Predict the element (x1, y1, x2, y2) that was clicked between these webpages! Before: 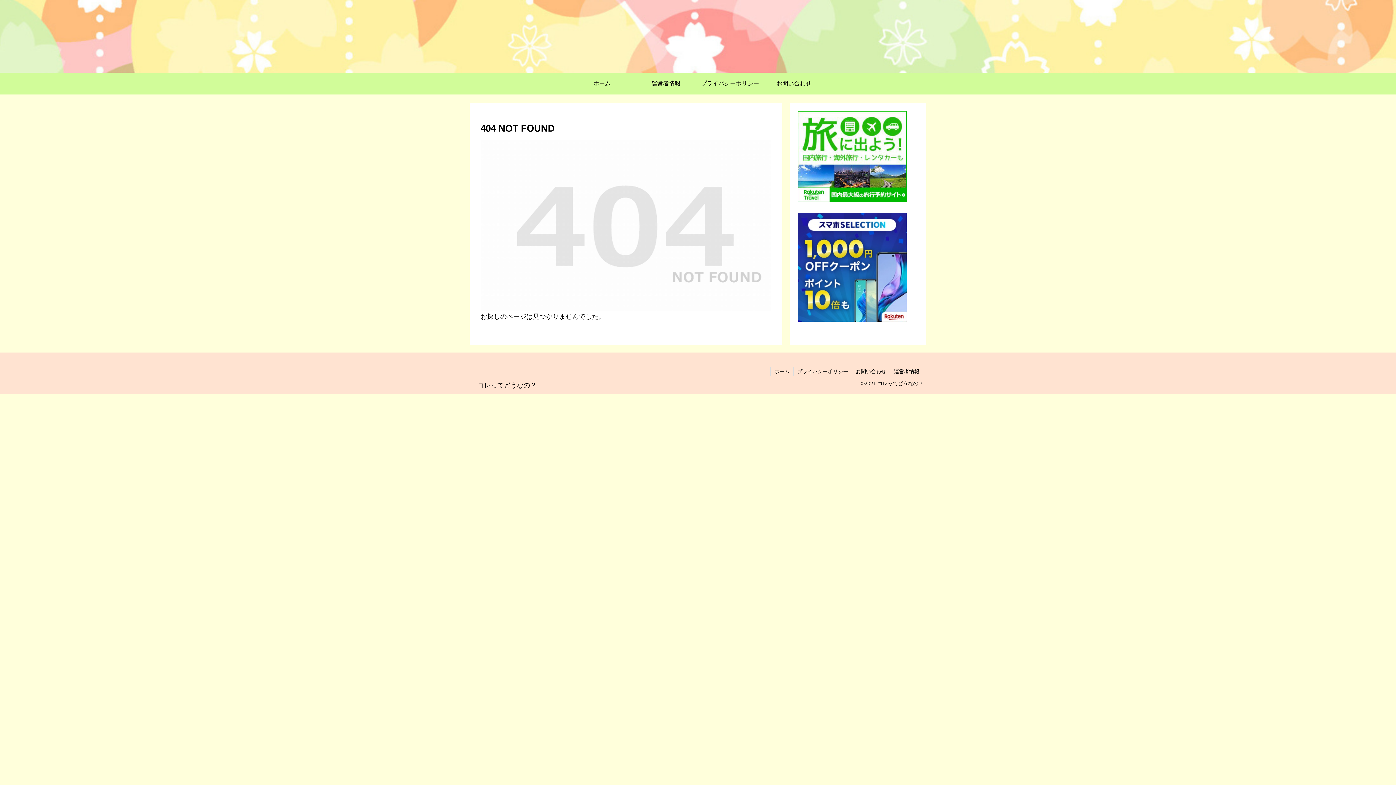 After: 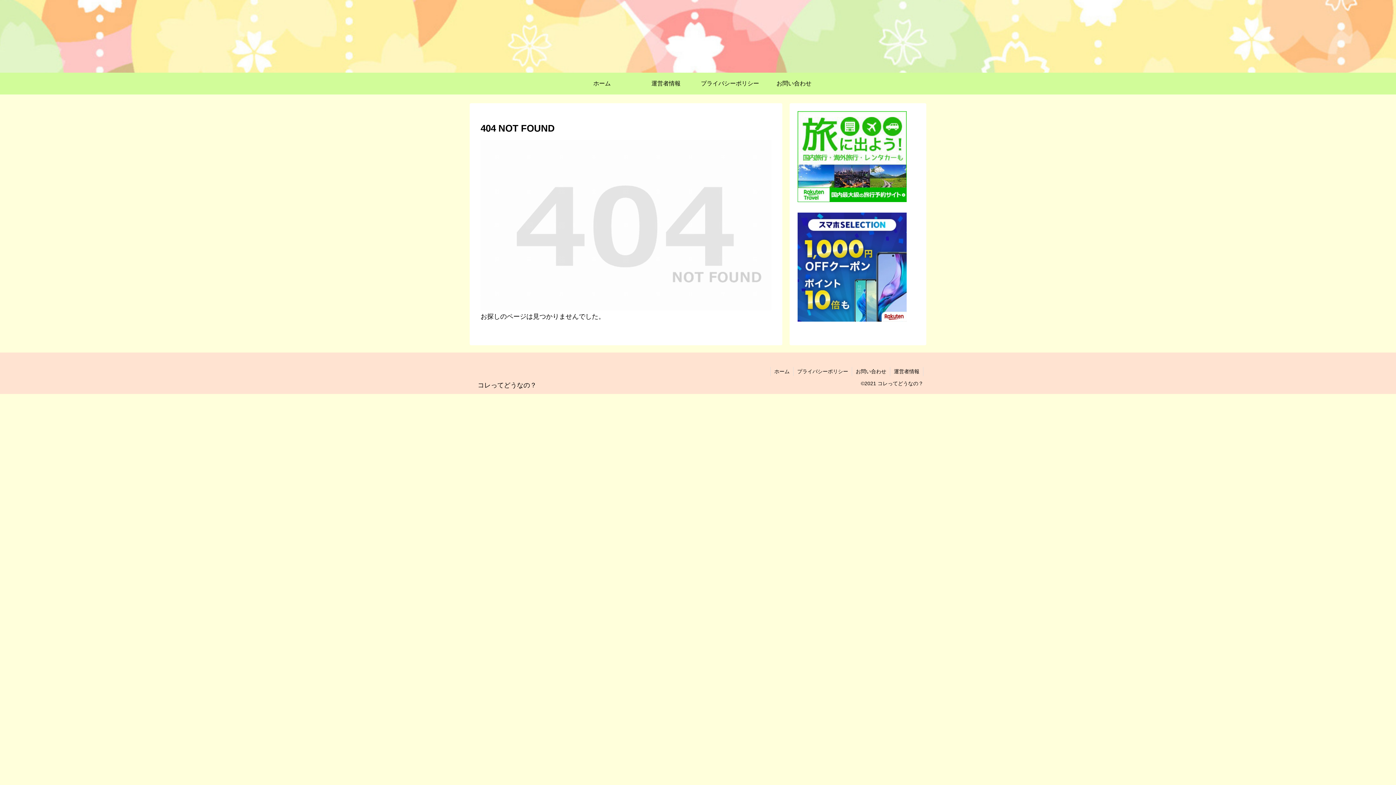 Action: bbox: (797, 263, 907, 270)